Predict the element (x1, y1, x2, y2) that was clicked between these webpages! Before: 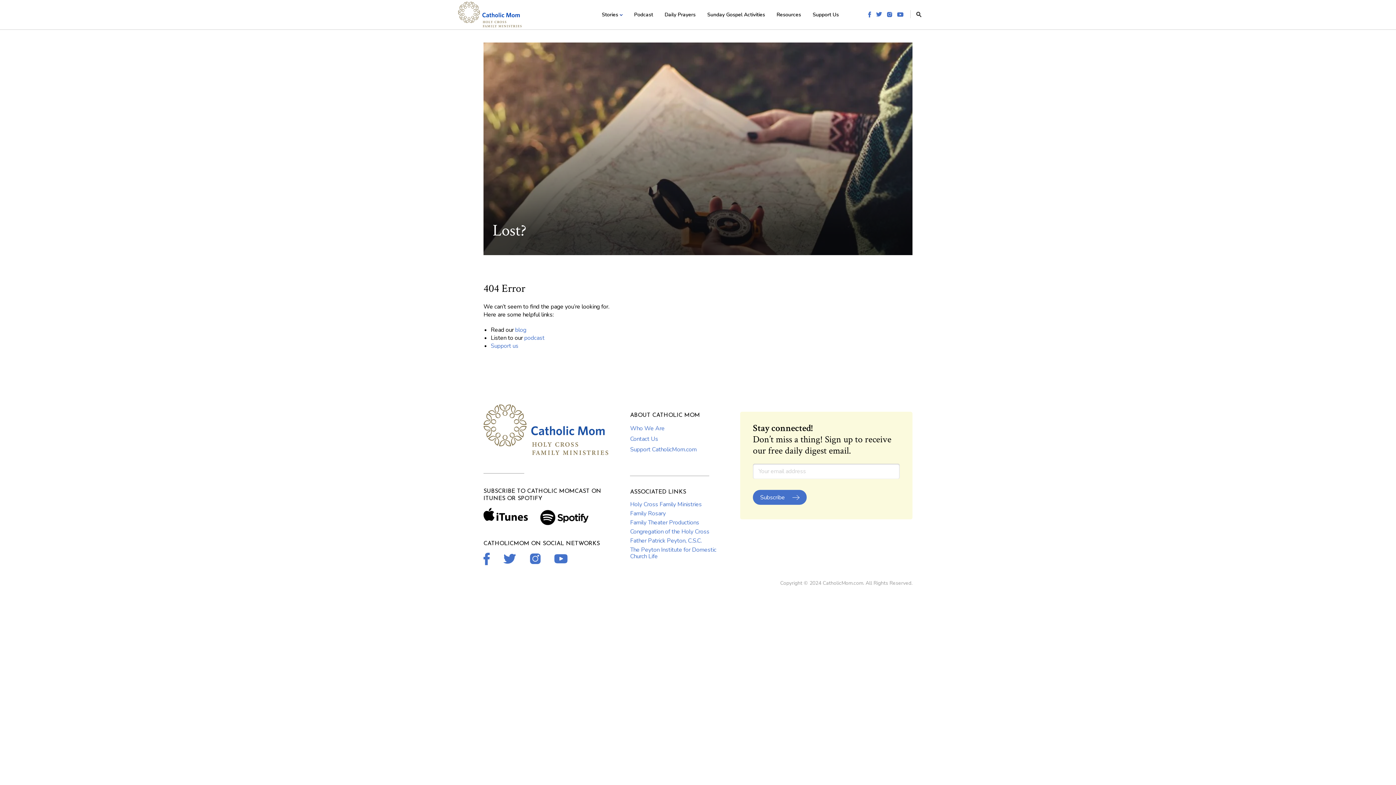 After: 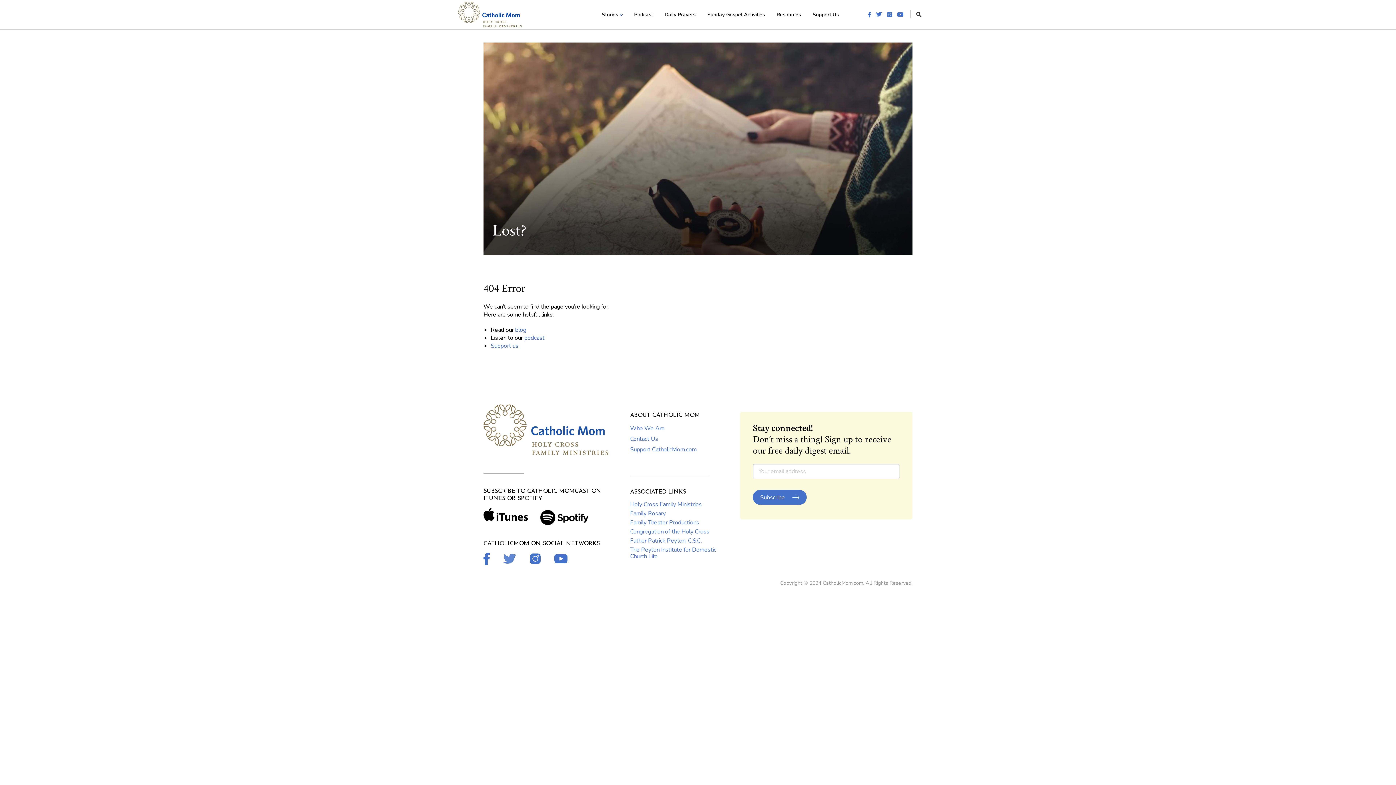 Action: bbox: (503, 555, 516, 563)